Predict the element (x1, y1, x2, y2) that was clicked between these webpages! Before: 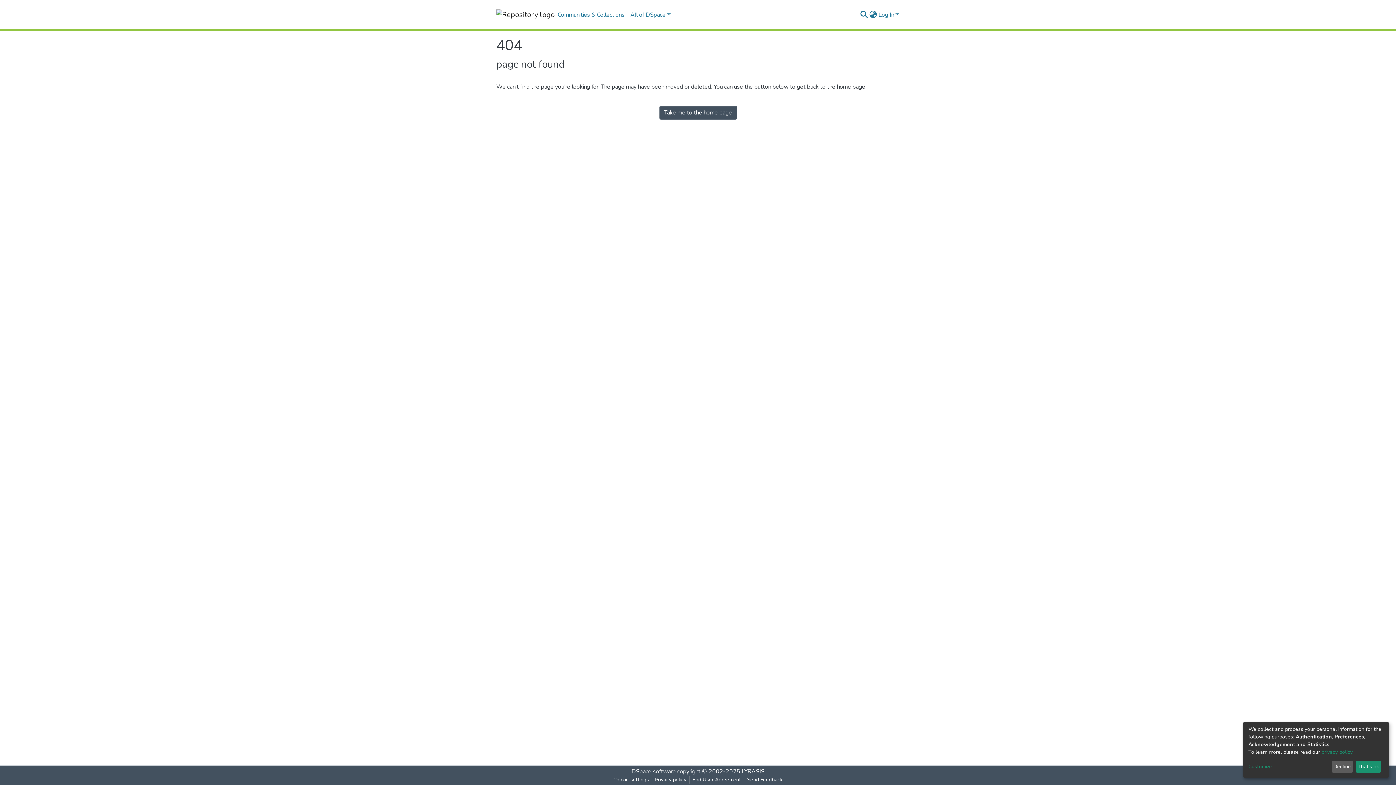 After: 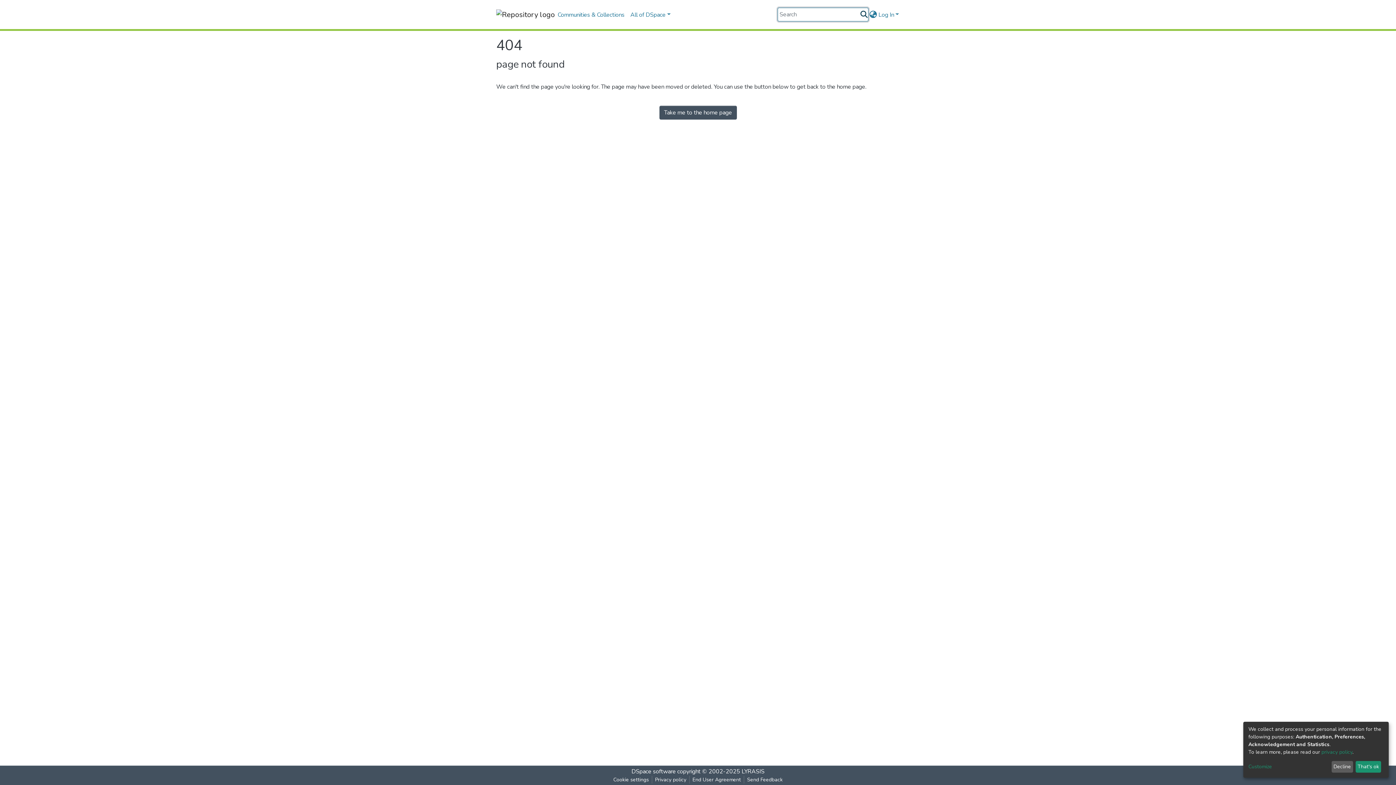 Action: bbox: (859, 10, 868, 19) label: Submit search